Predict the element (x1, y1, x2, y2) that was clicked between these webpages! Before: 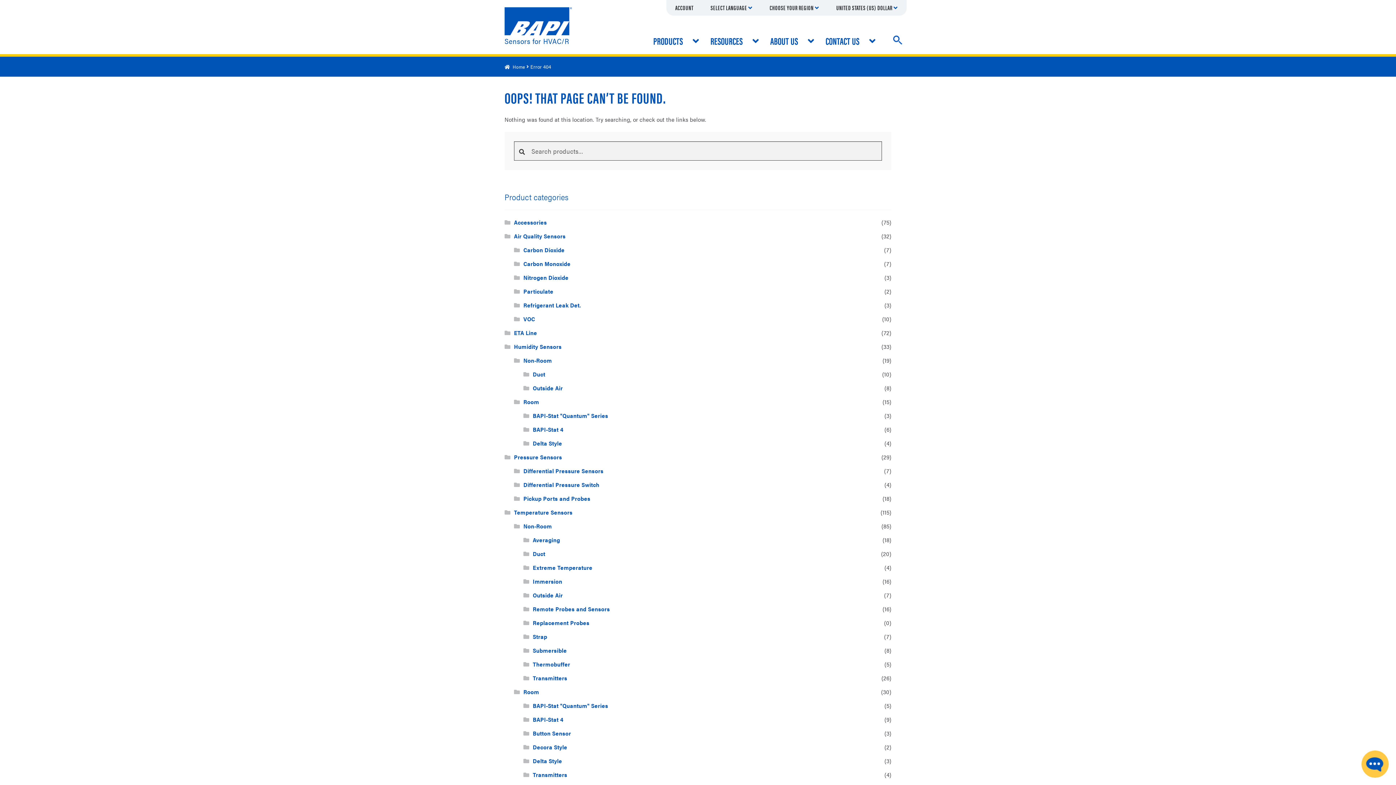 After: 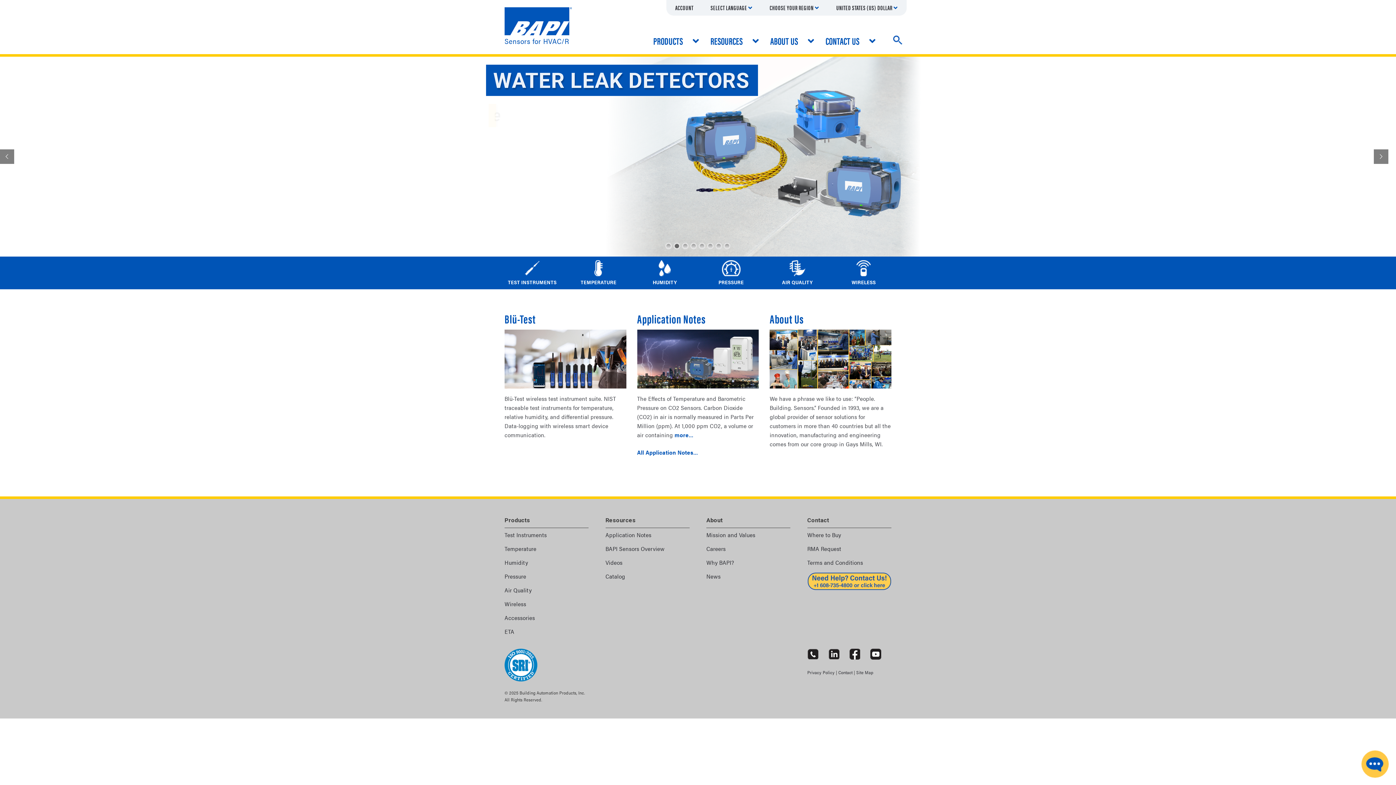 Action: bbox: (504, 7, 572, 35)